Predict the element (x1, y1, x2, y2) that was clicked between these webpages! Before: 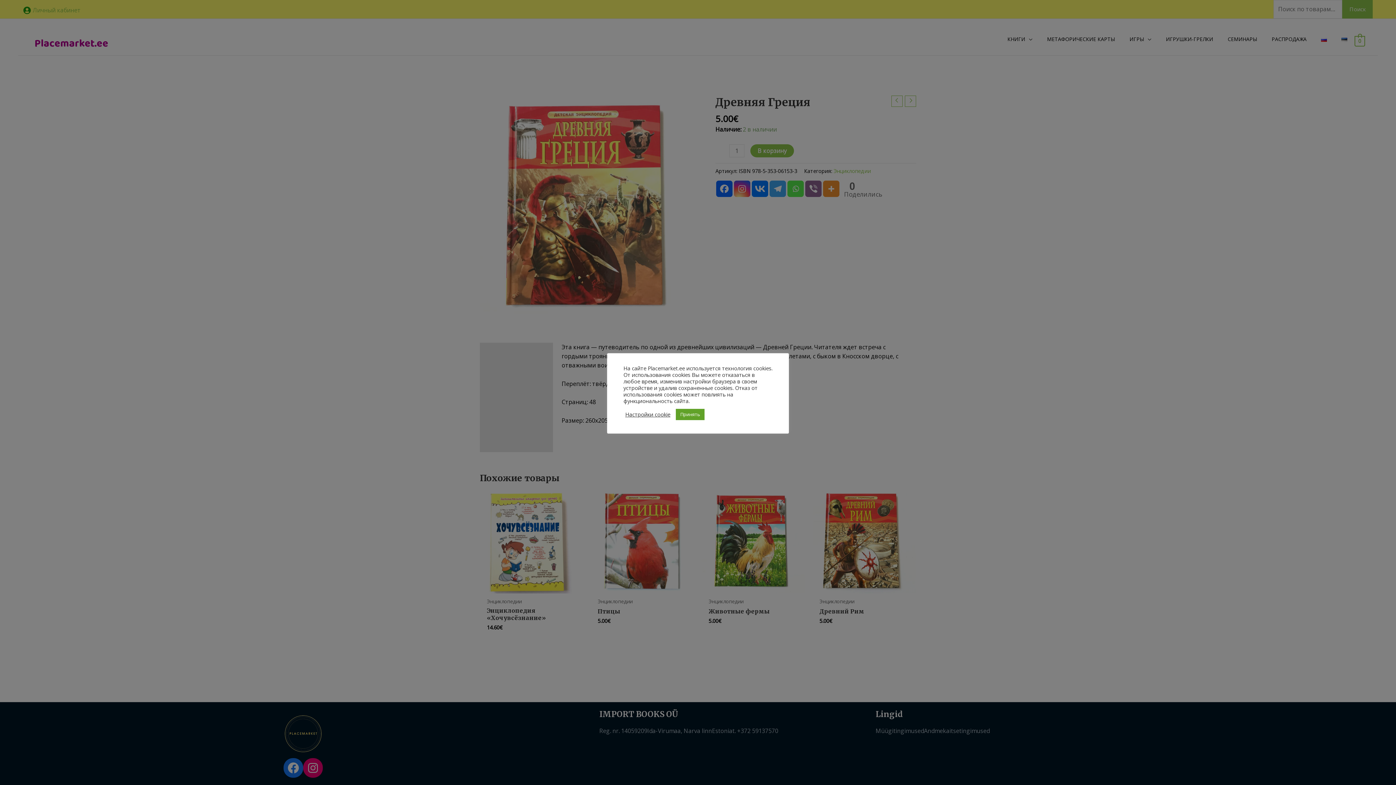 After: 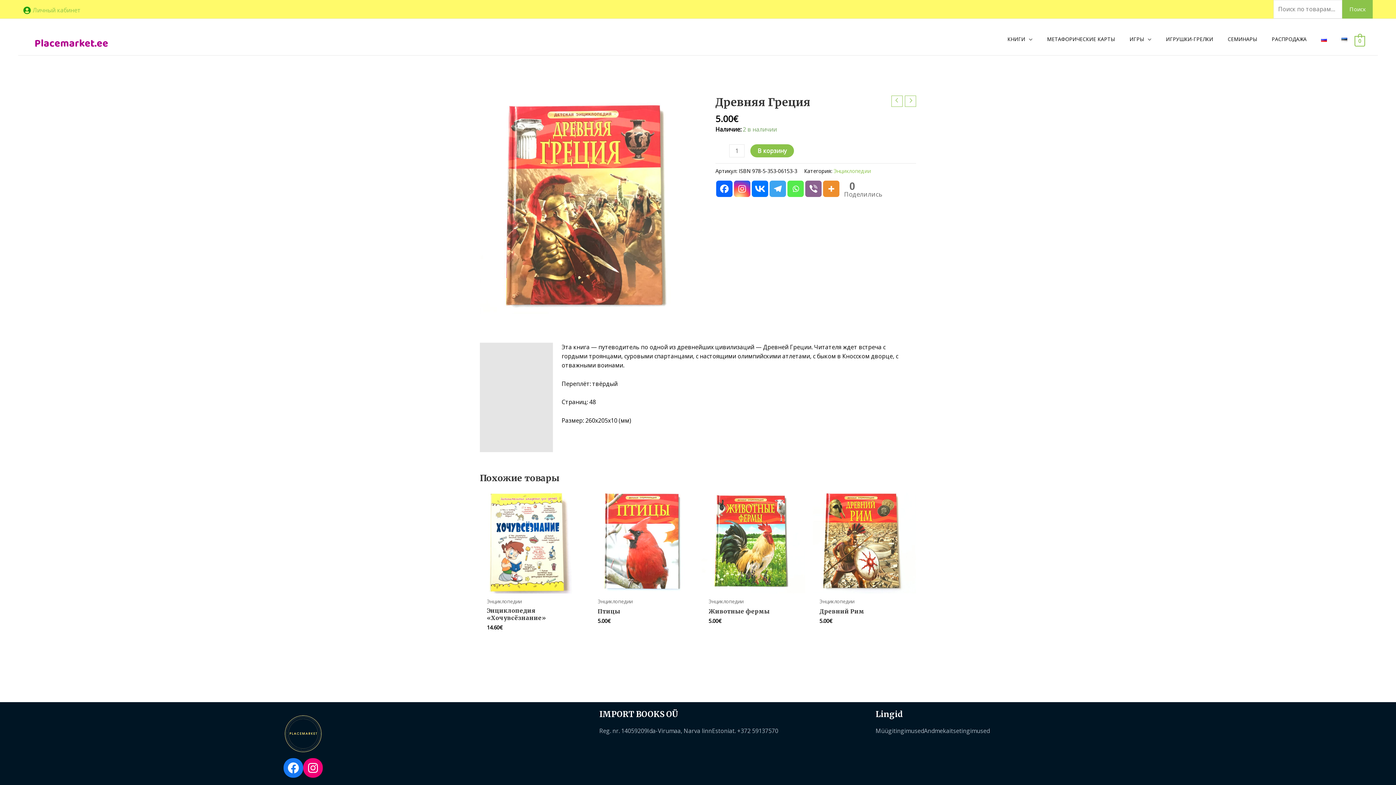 Action: label: Принять bbox: (676, 408, 704, 420)